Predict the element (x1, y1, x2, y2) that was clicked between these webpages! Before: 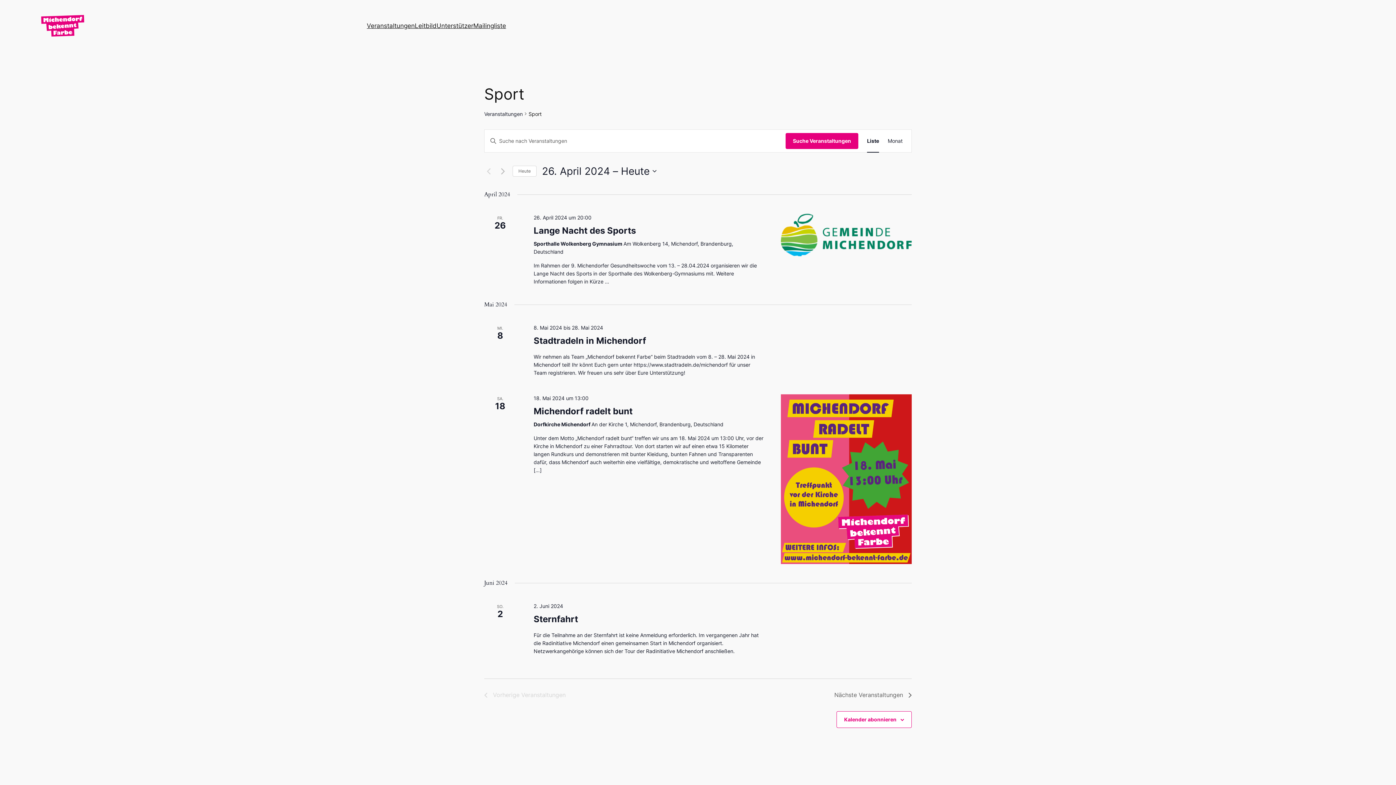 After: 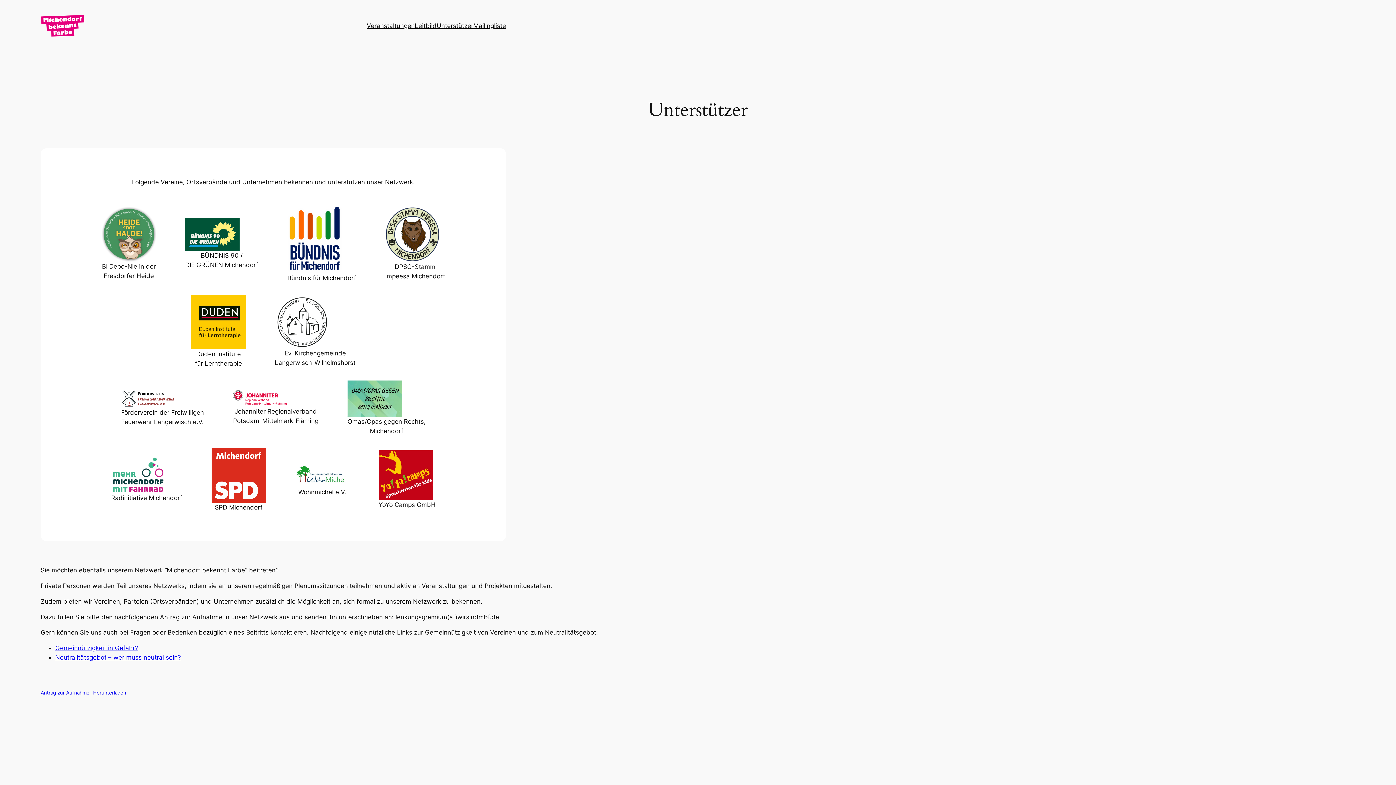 Action: bbox: (436, 21, 473, 30) label: Unterstützer